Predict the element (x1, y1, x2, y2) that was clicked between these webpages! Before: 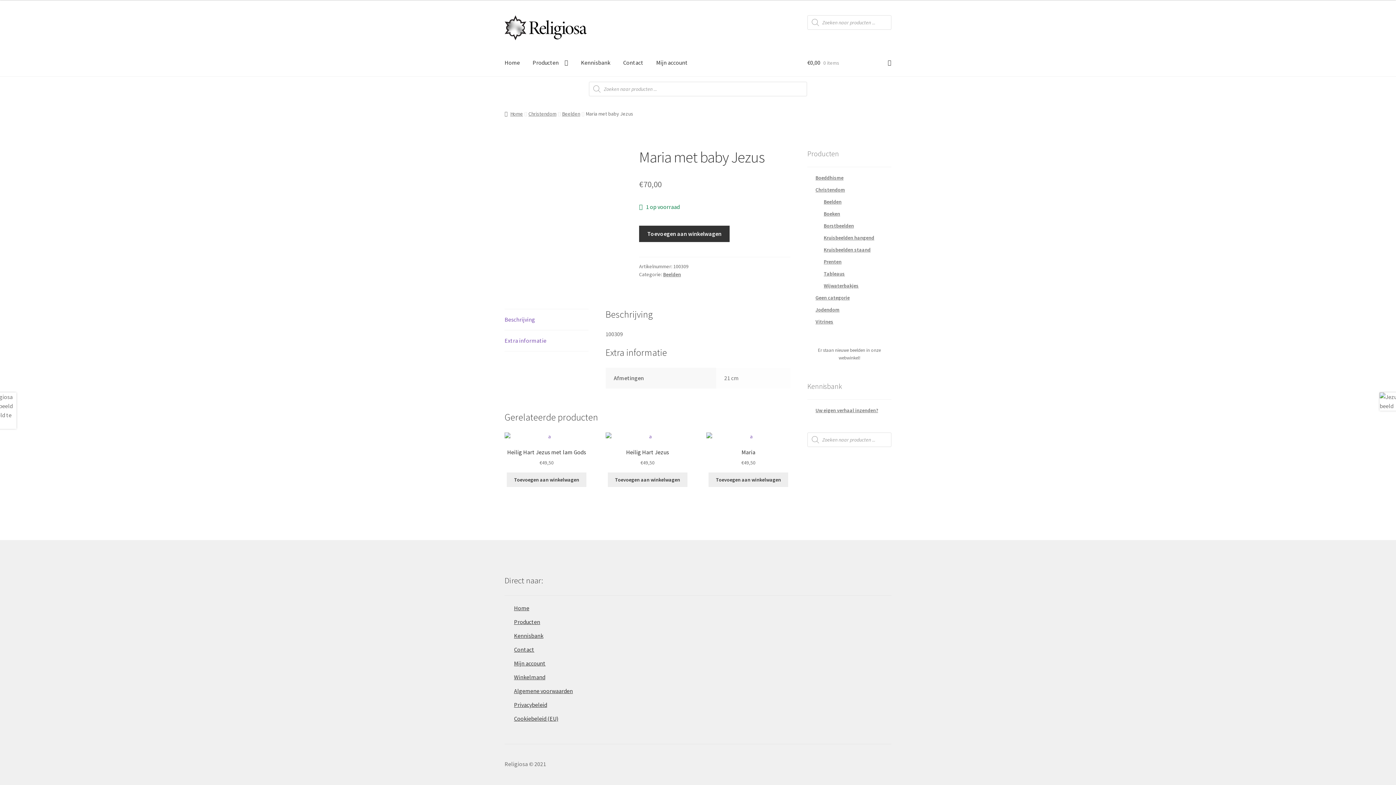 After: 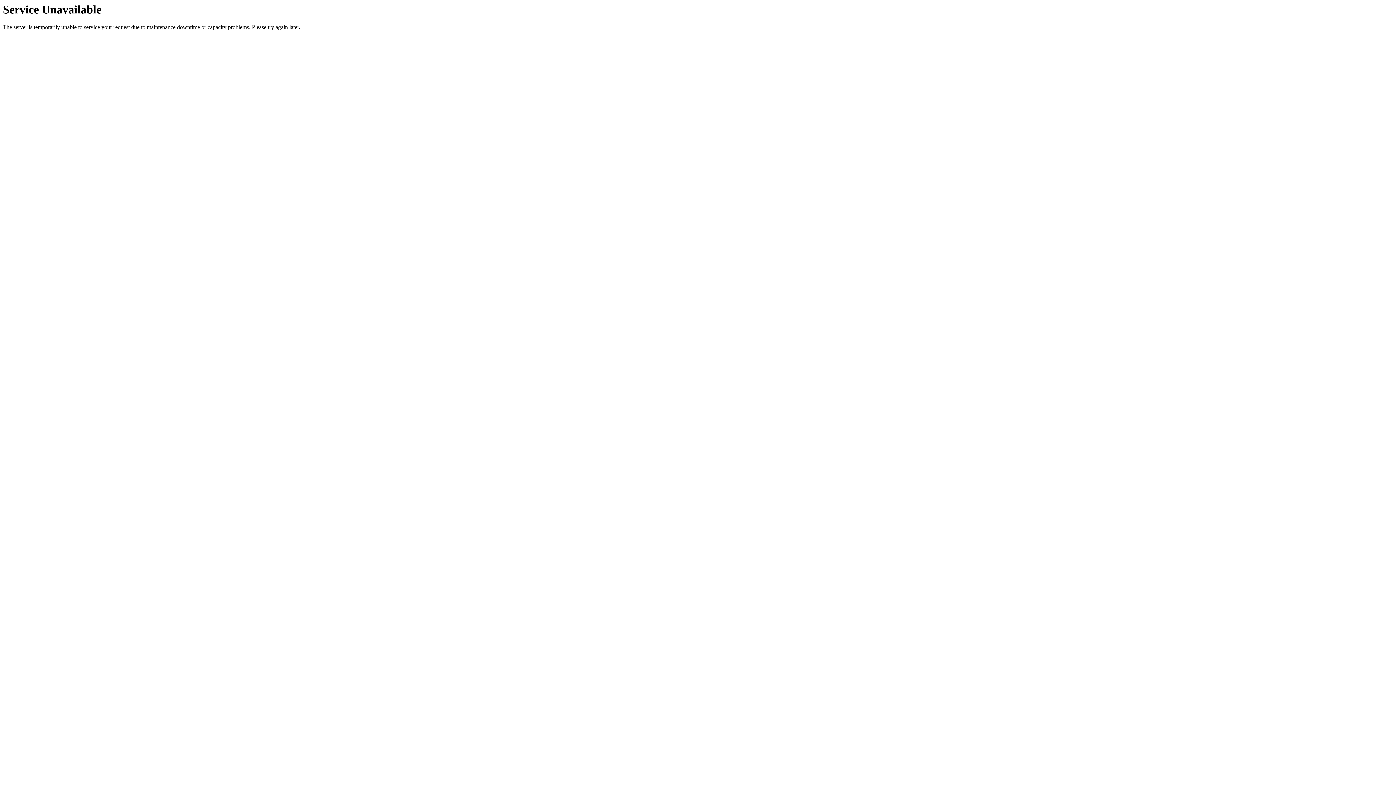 Action: bbox: (514, 715, 558, 722) label: Cookiebeleid (EU)